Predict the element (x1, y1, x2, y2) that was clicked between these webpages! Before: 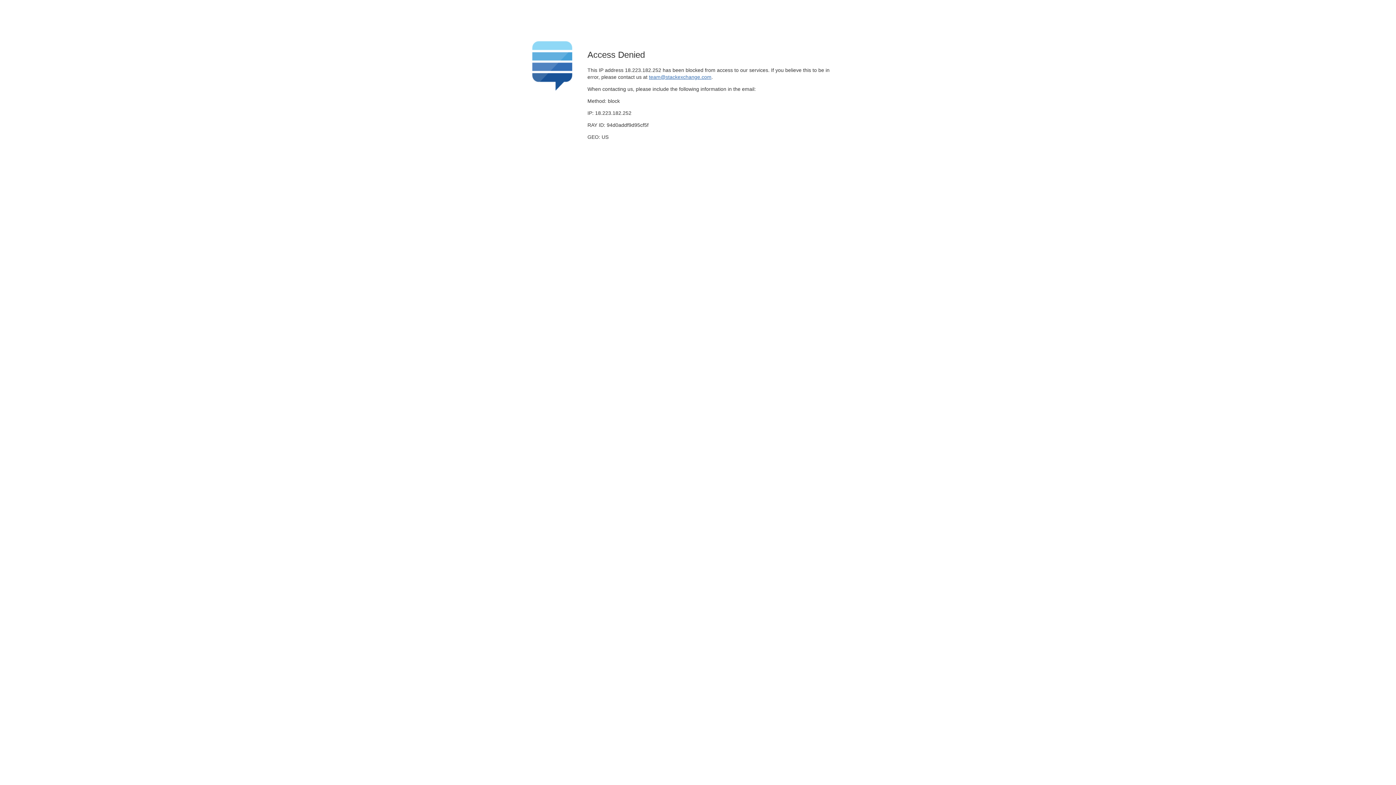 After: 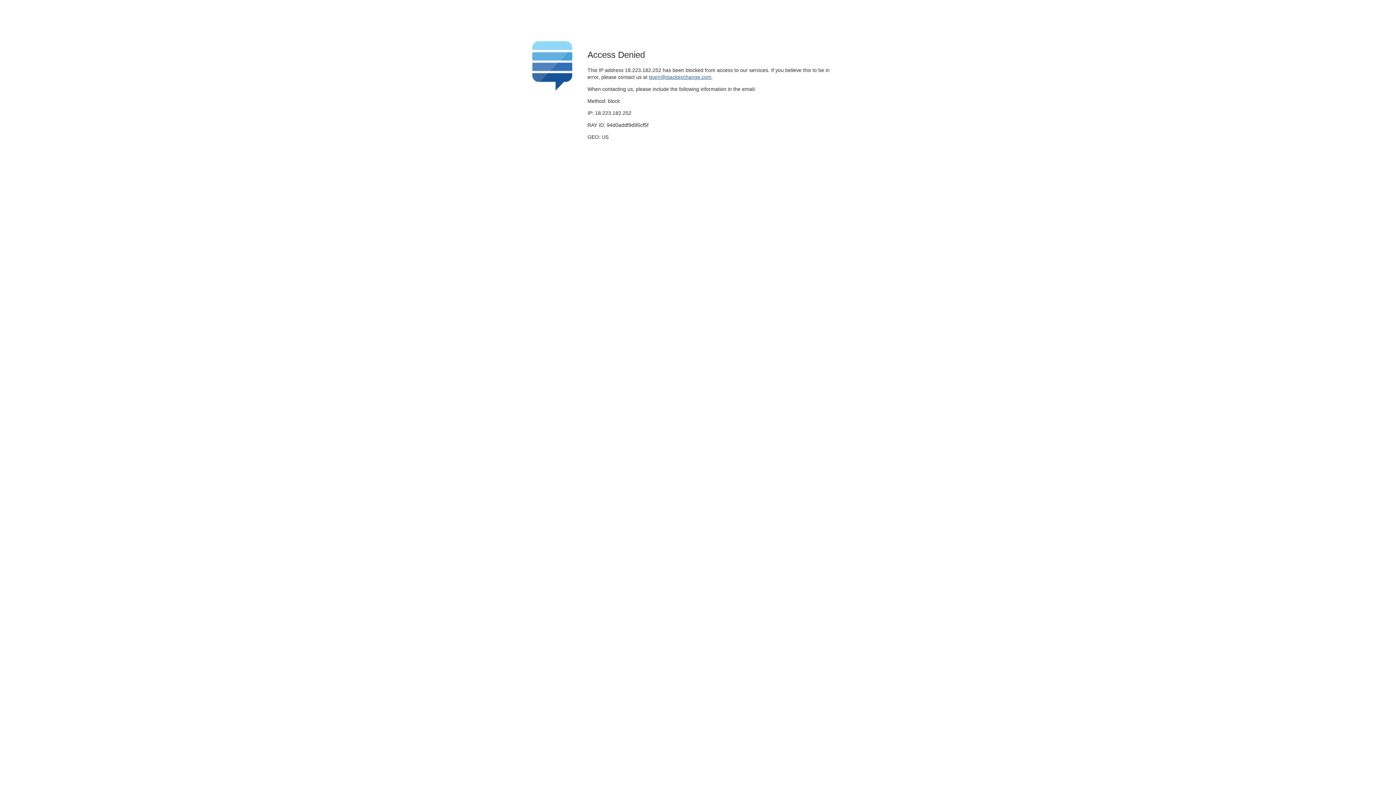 Action: label: team@stackexchange.com bbox: (649, 74, 711, 79)